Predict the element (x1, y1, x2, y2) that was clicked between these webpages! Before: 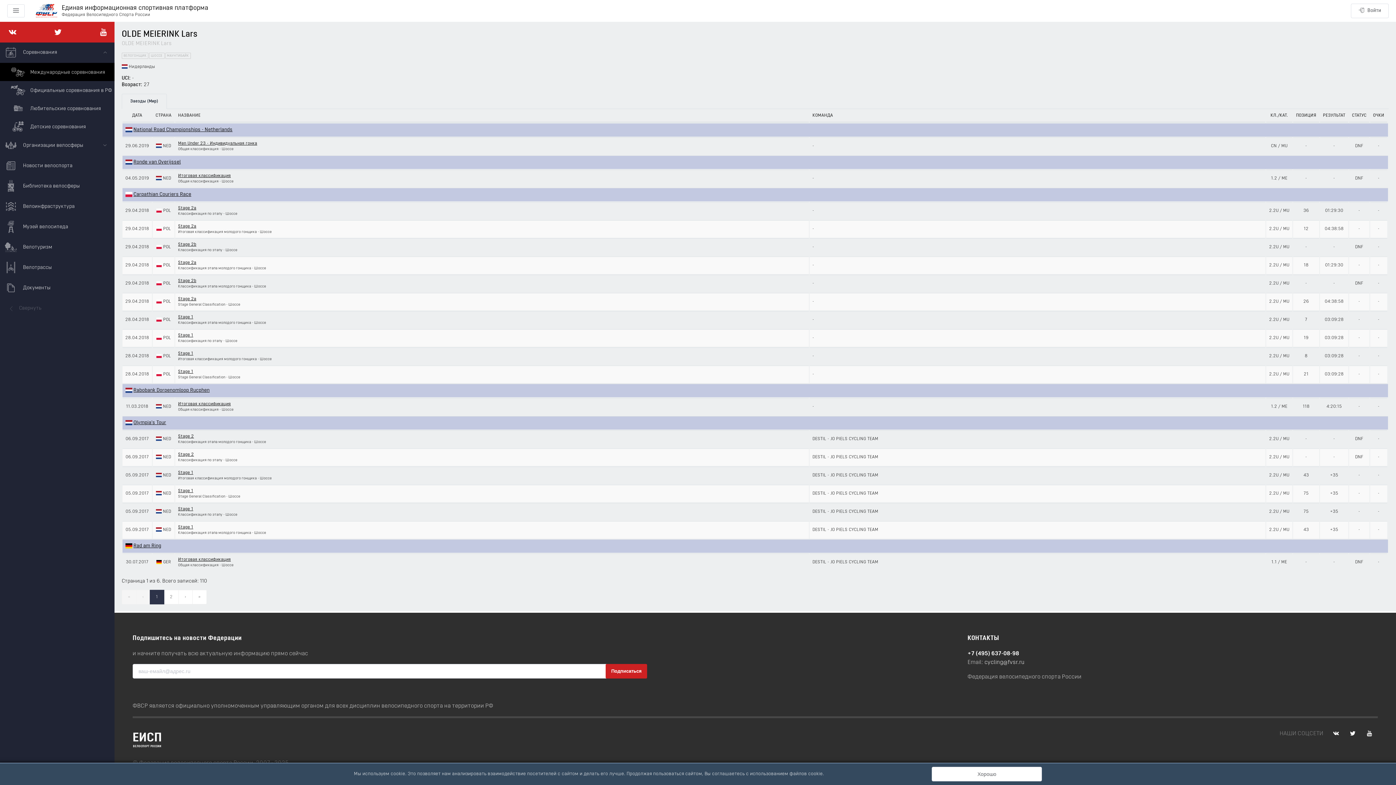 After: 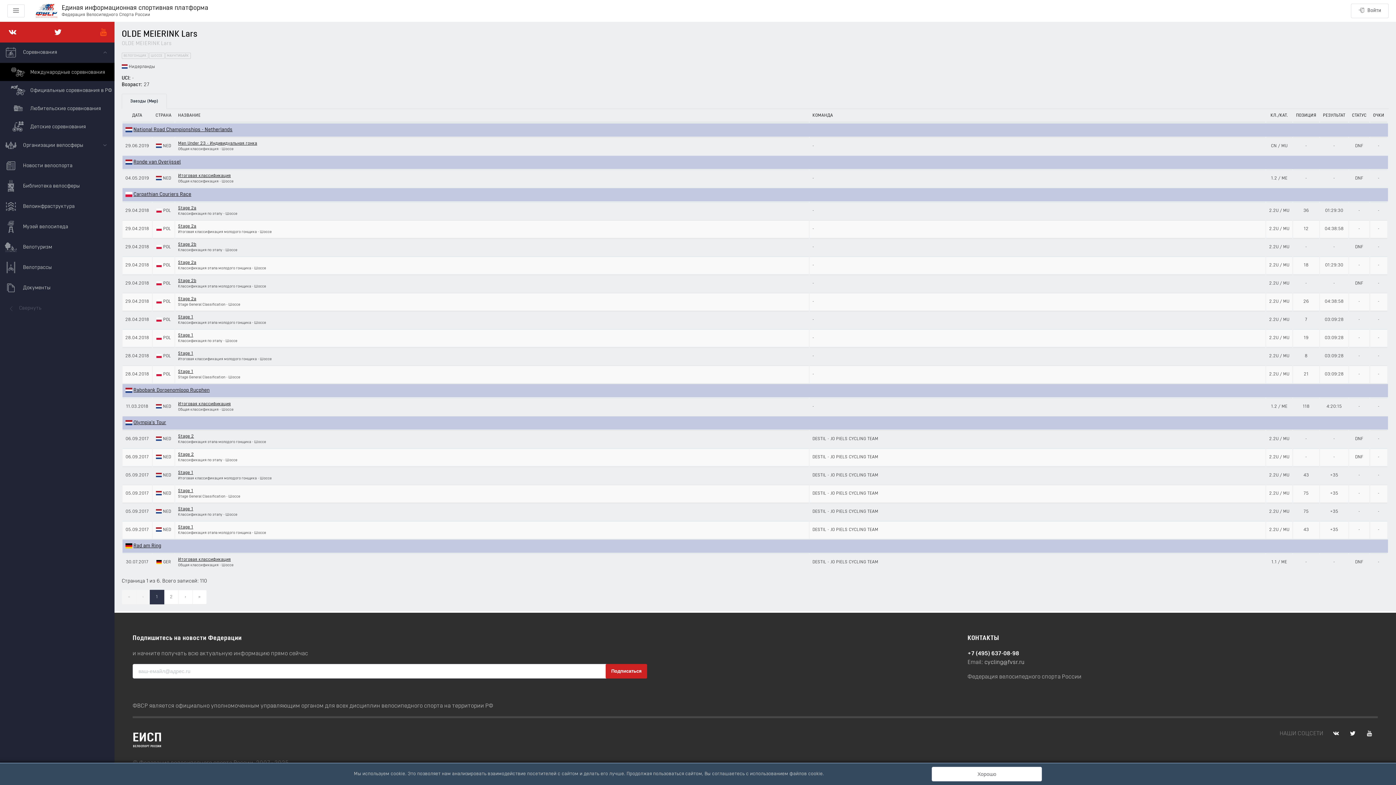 Action: bbox: (99, 28, 107, 36)